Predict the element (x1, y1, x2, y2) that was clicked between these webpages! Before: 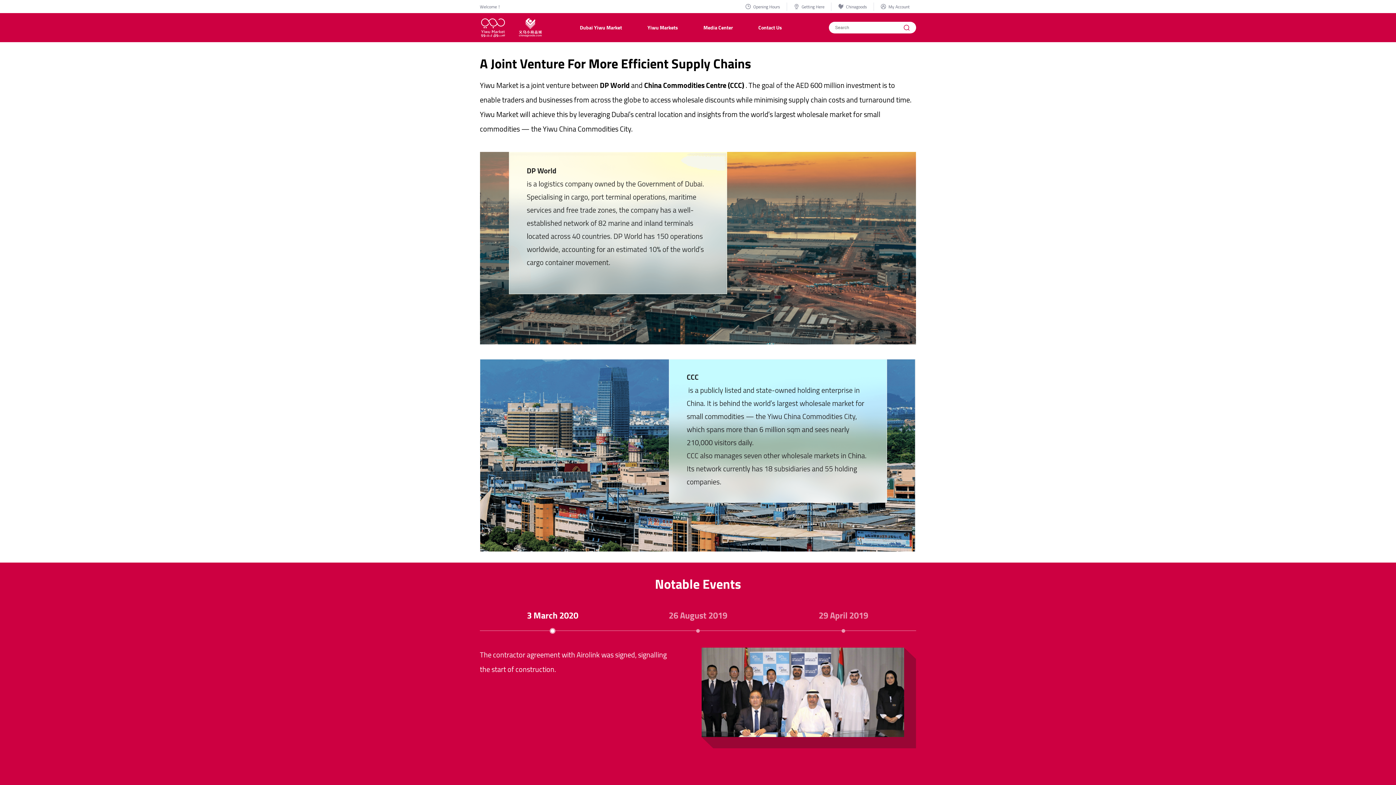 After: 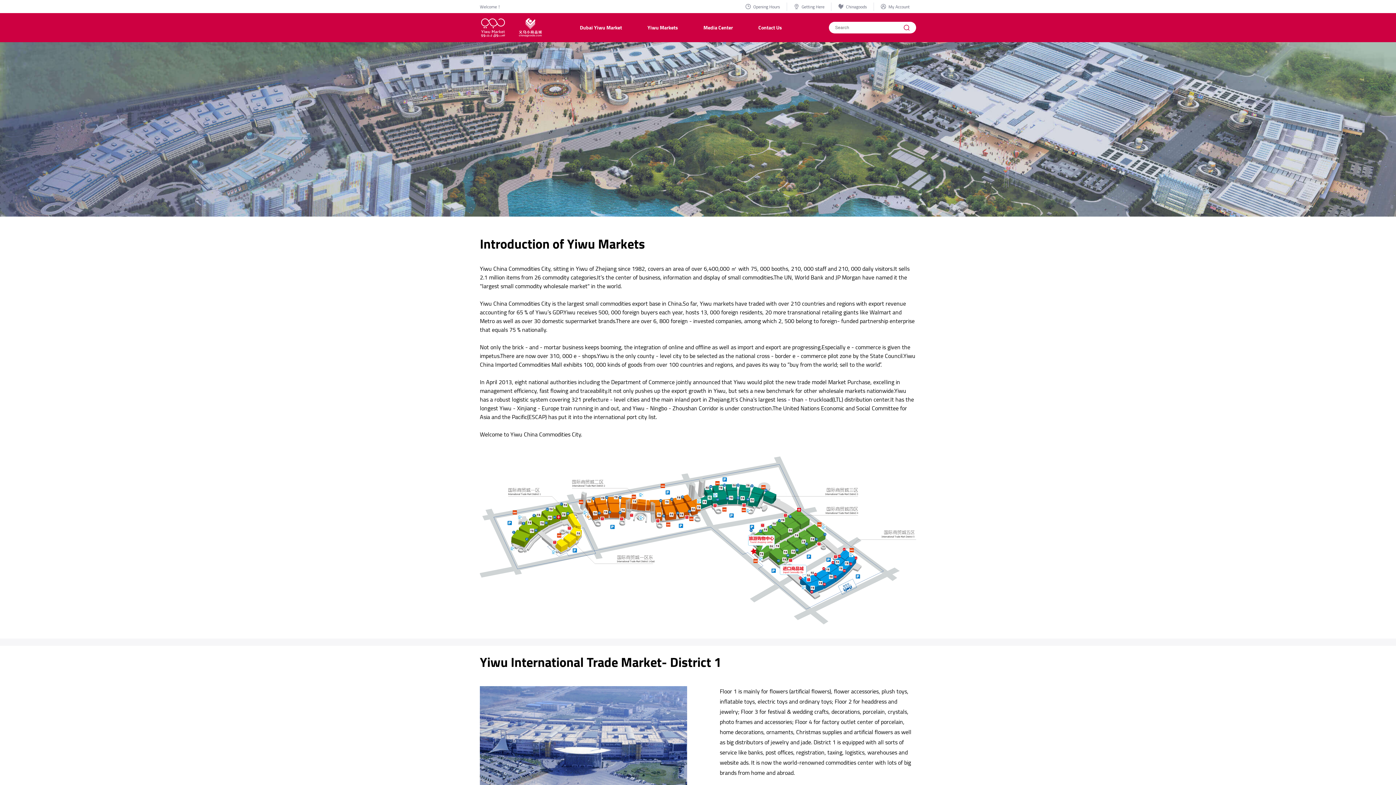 Action: label: Yiwu Markets bbox: (647, 18, 678, 36)